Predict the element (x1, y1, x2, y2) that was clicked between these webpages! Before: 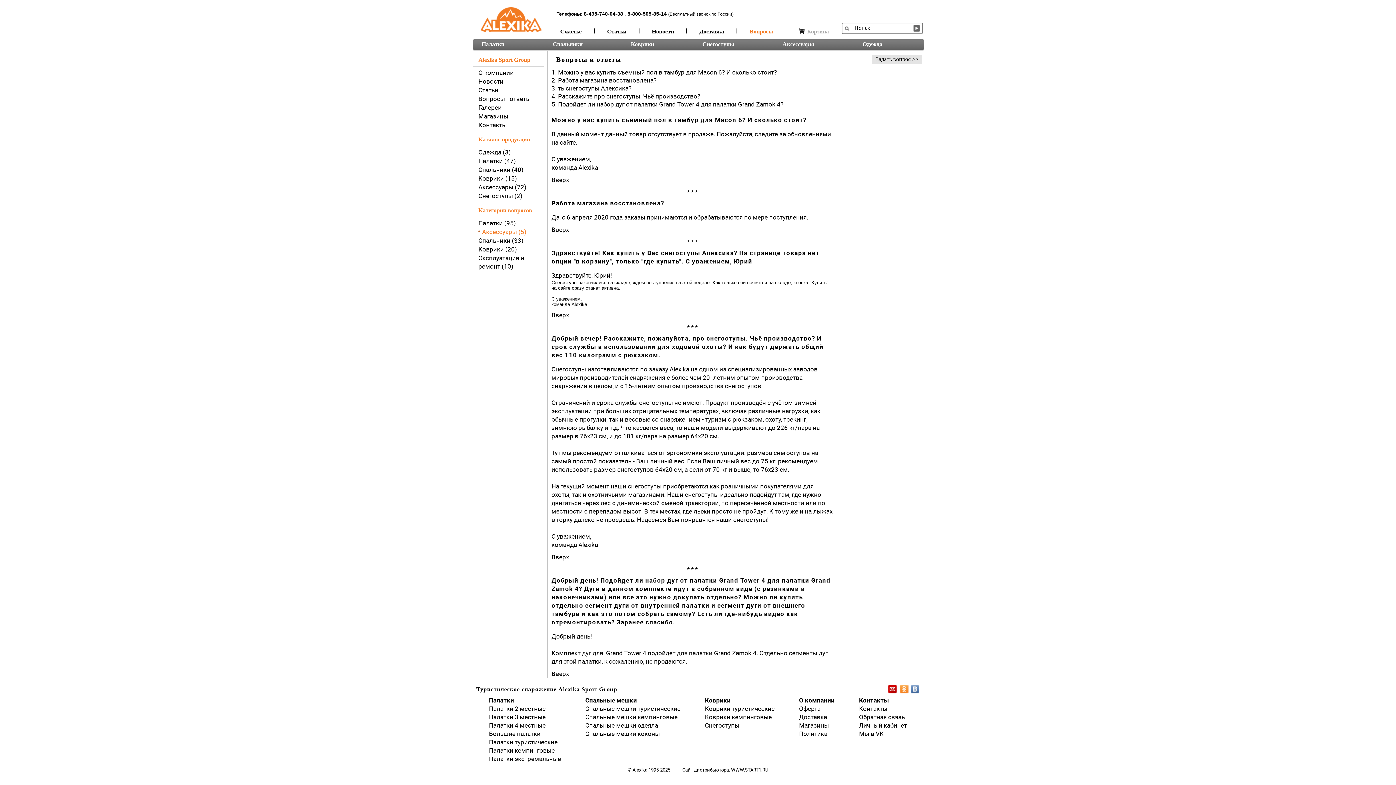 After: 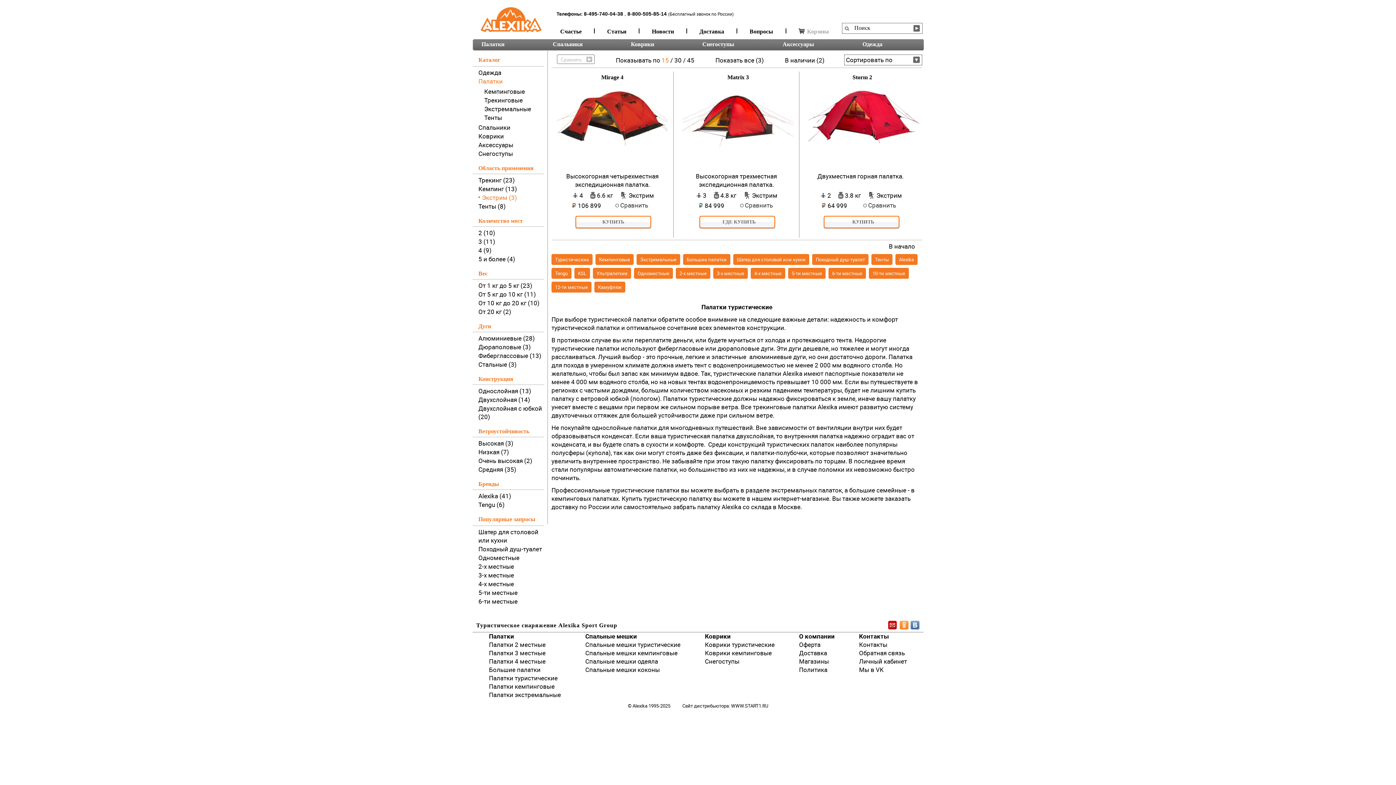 Action: bbox: (489, 754, 561, 763) label: Палатки экстремальные